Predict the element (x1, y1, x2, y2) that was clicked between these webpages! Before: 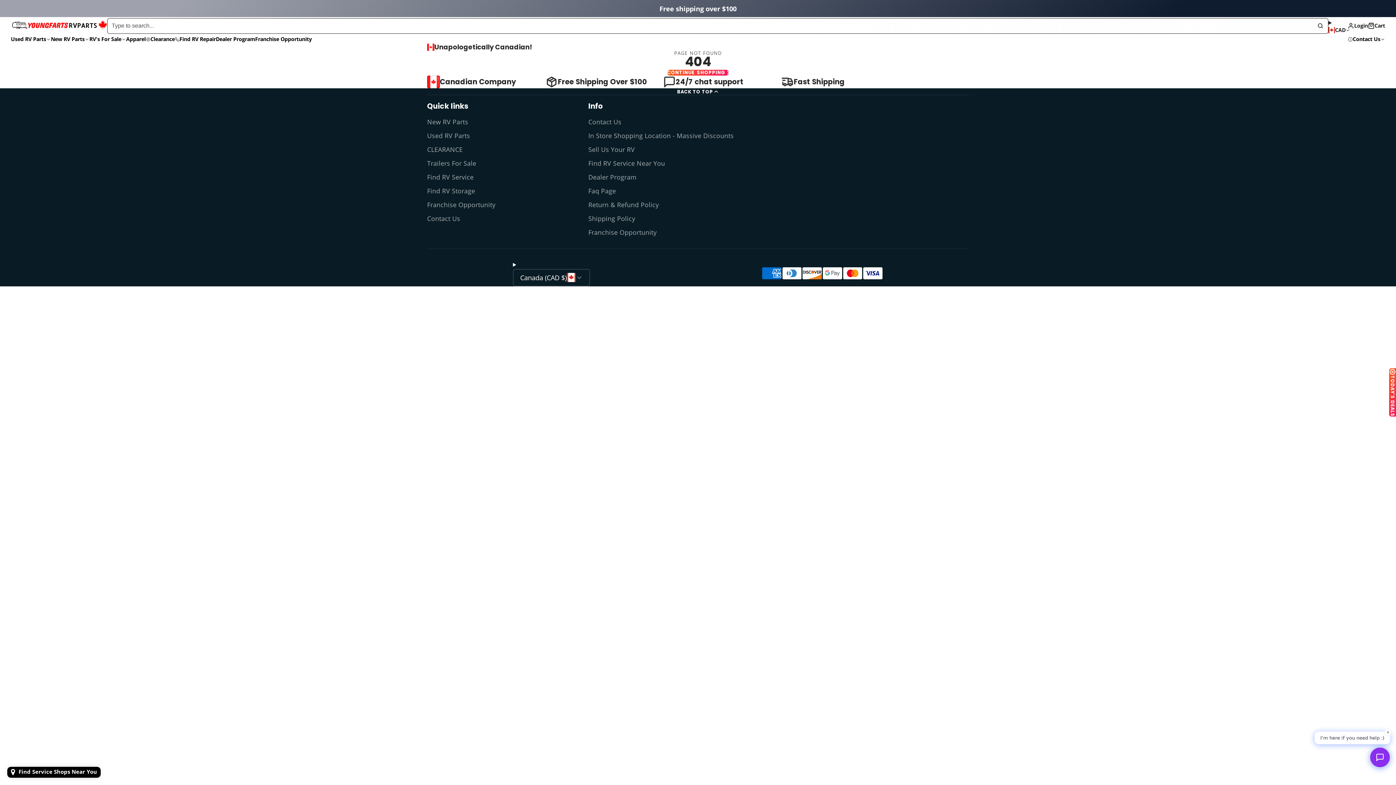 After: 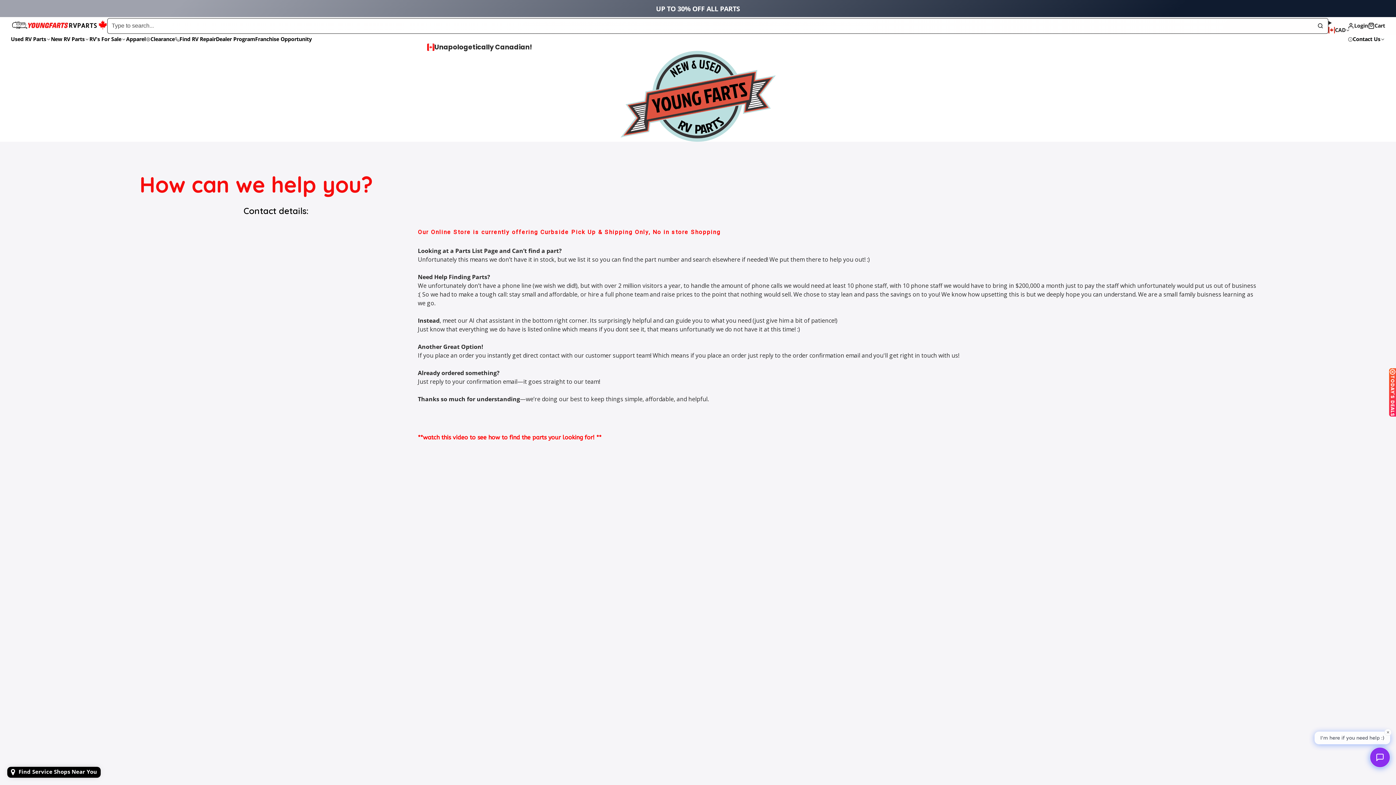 Action: bbox: (427, 213, 588, 223) label: Contact Us